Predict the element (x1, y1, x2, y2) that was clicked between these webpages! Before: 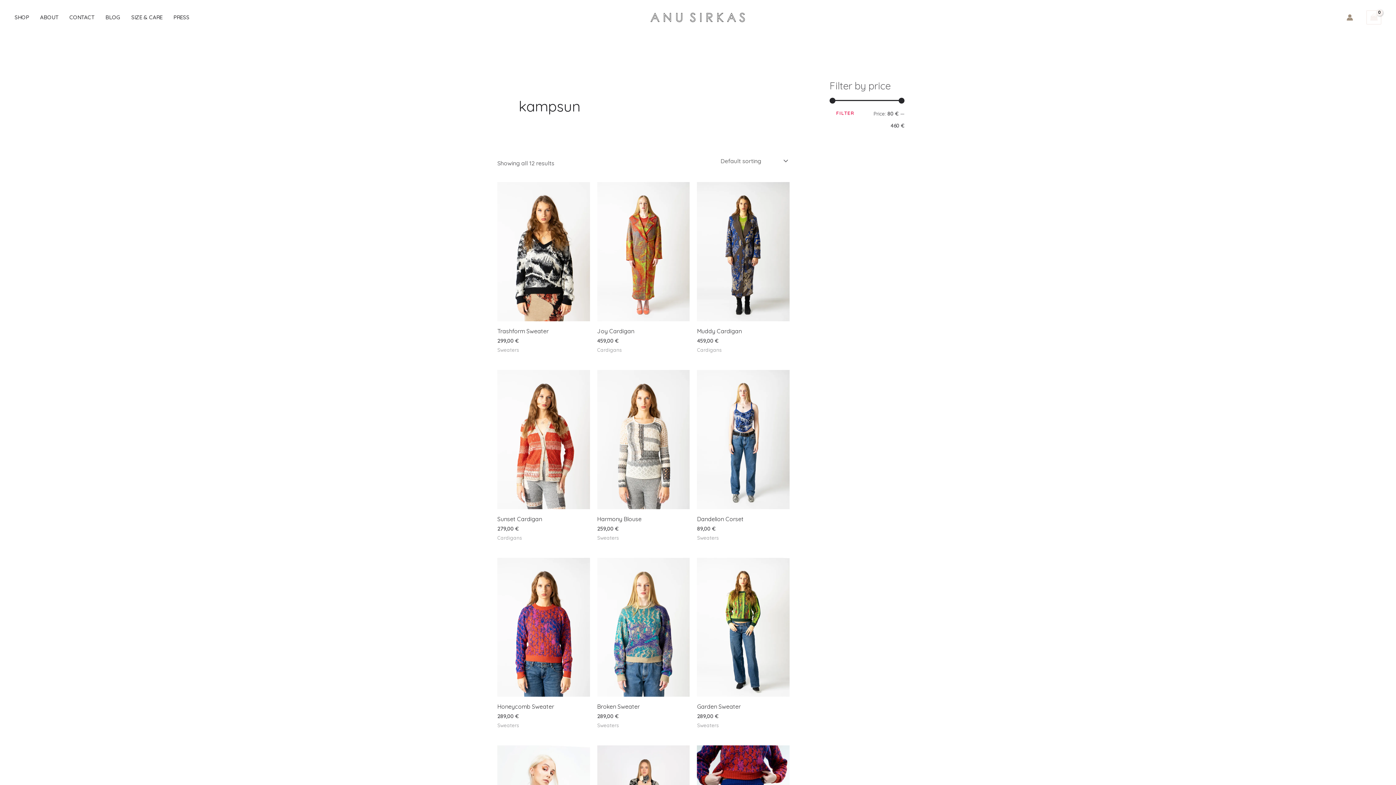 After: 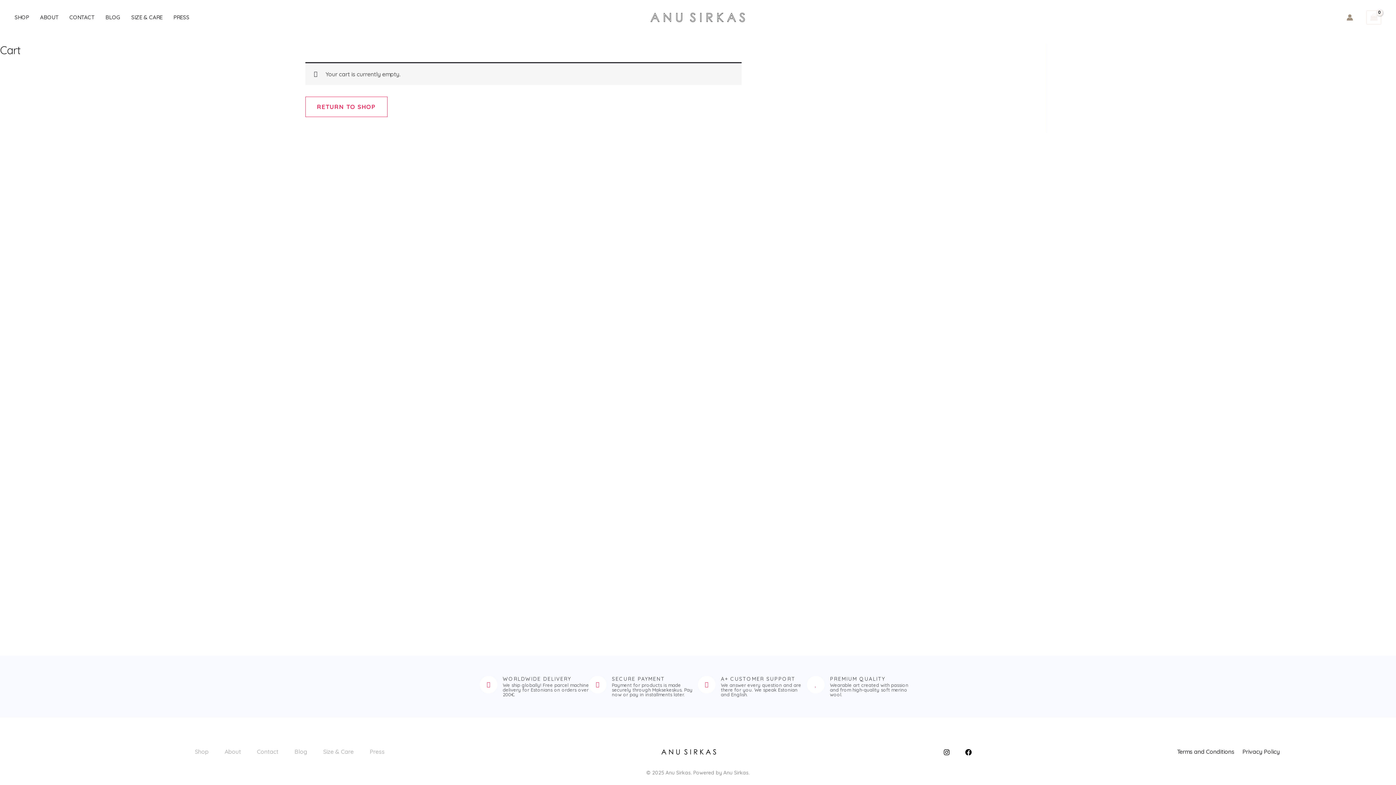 Action: bbox: (1366, 10, 1381, 24) label: View Shopping Cart, empty